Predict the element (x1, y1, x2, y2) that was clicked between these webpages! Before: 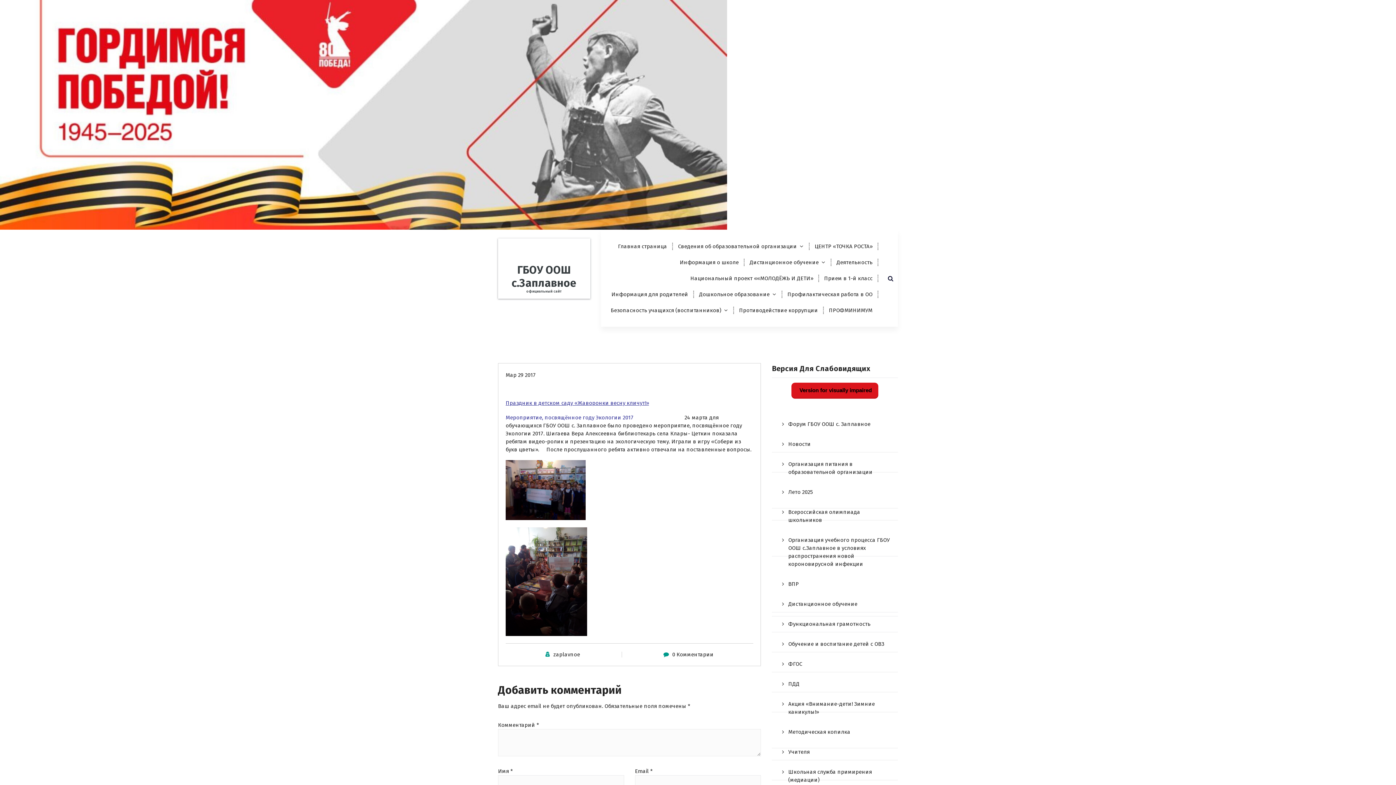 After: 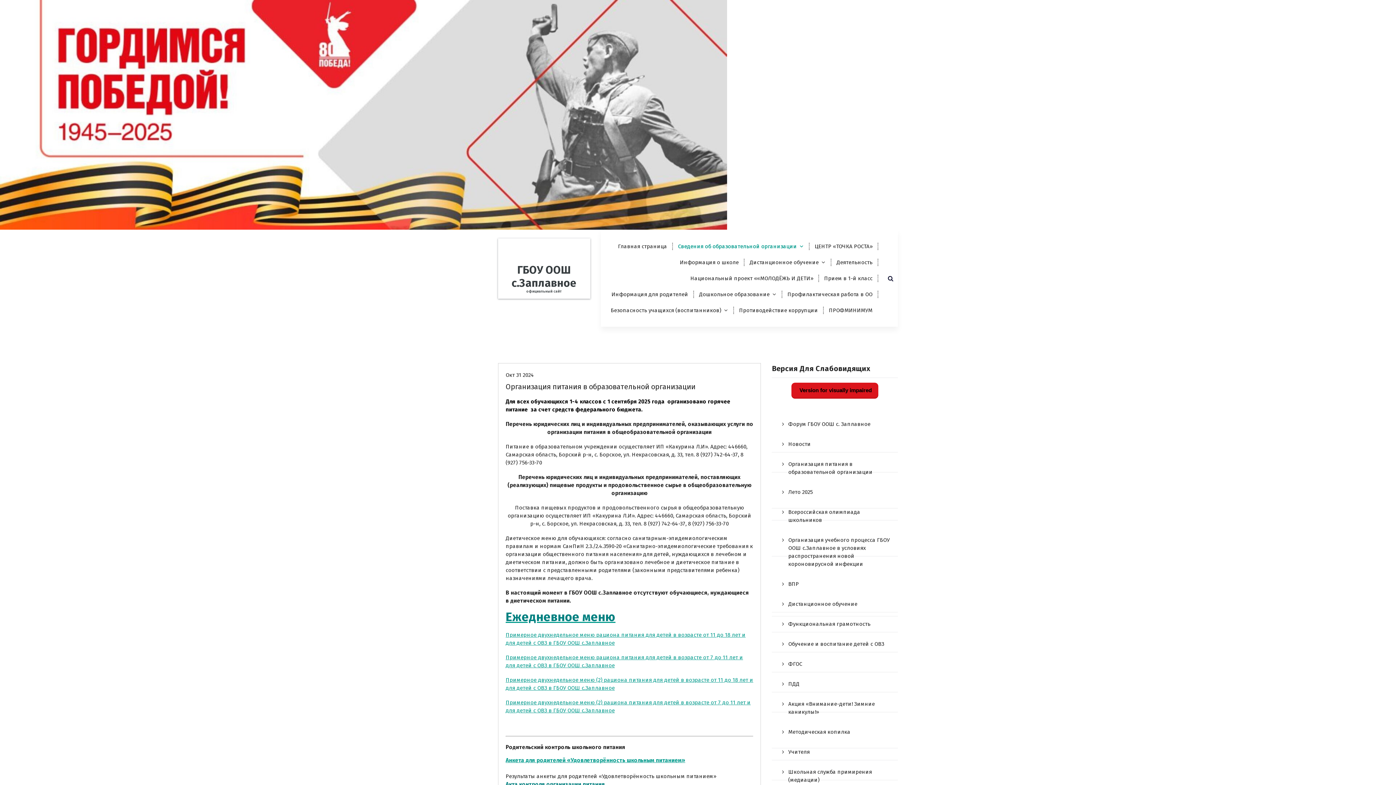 Action: label: Организация питания в образовательной организации bbox: (772, 454, 898, 481)